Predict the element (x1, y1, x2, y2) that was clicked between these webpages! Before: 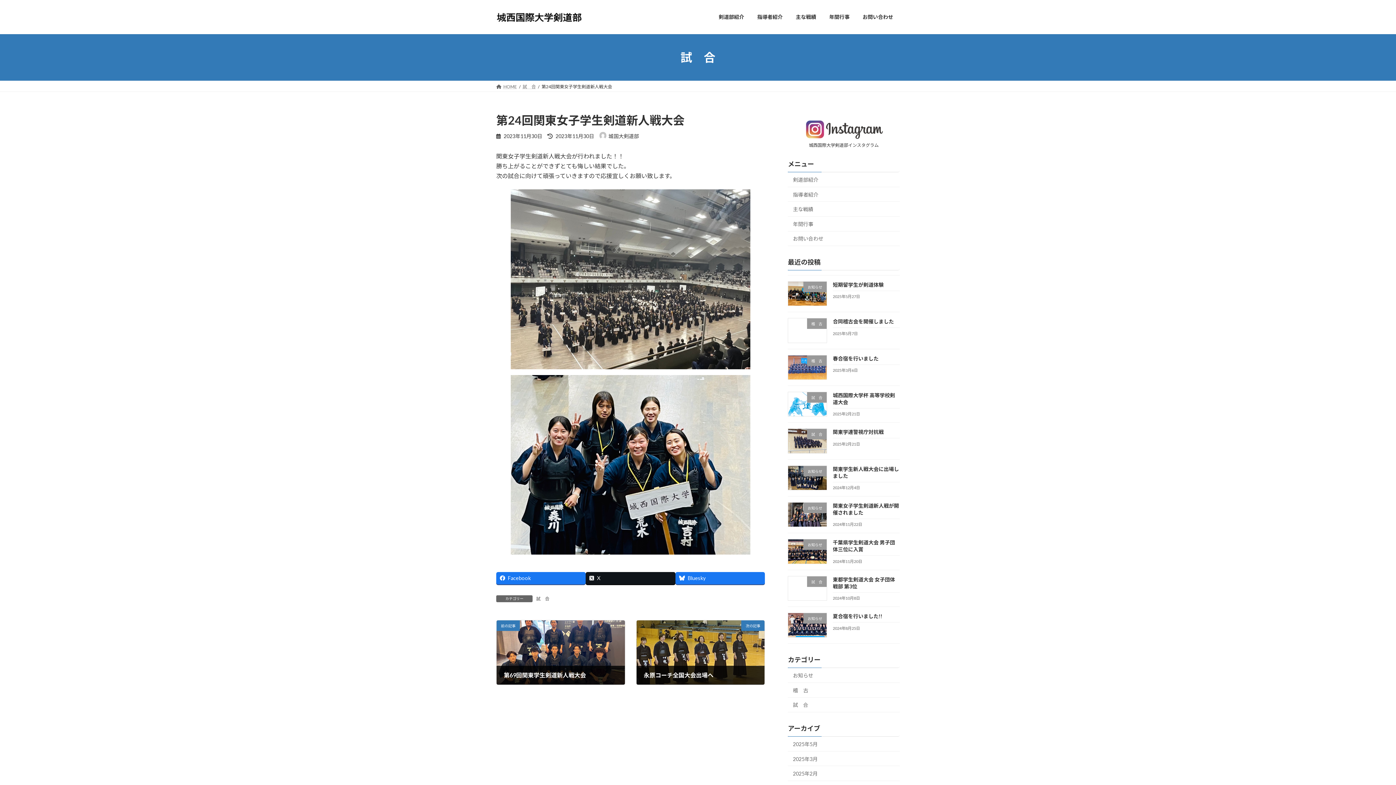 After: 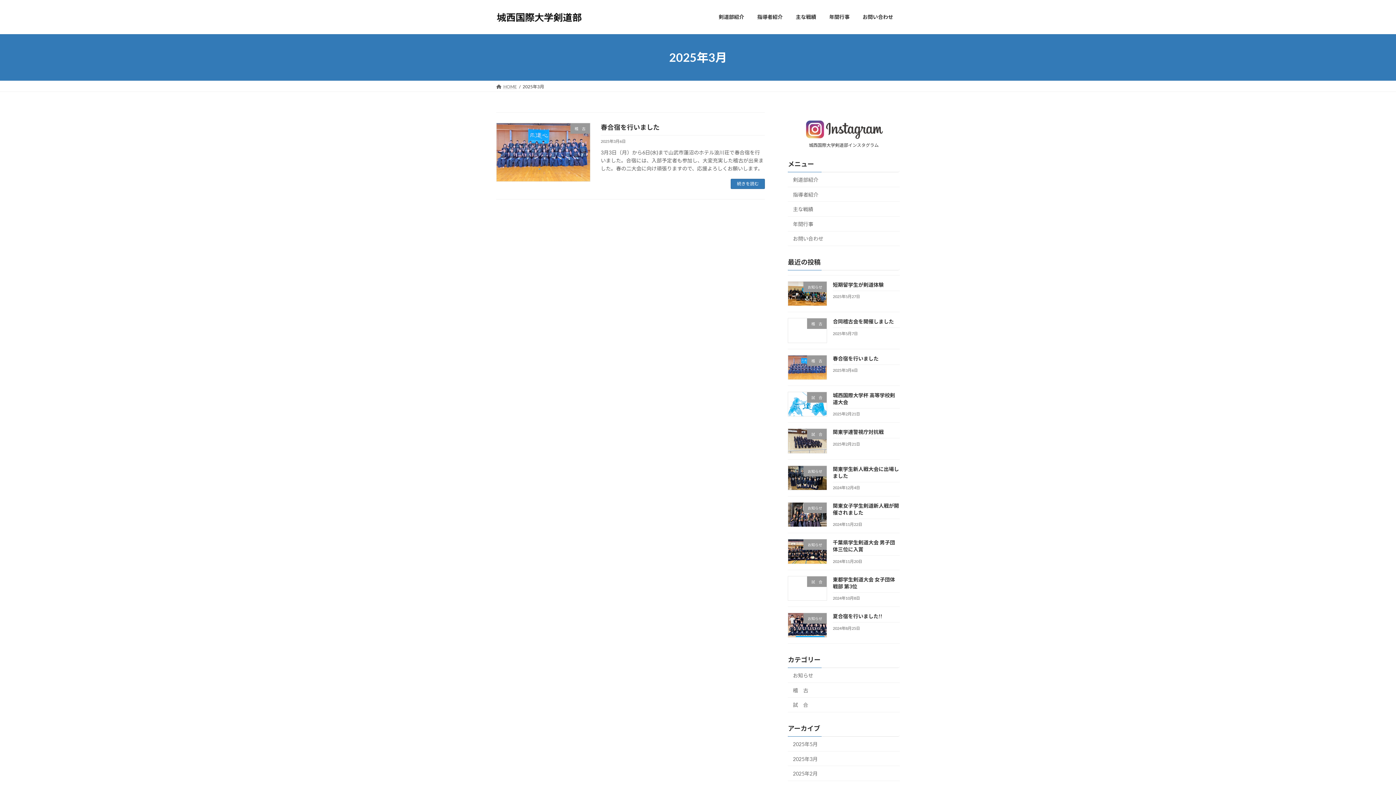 Action: bbox: (788, 751, 900, 766) label: 2025年3月